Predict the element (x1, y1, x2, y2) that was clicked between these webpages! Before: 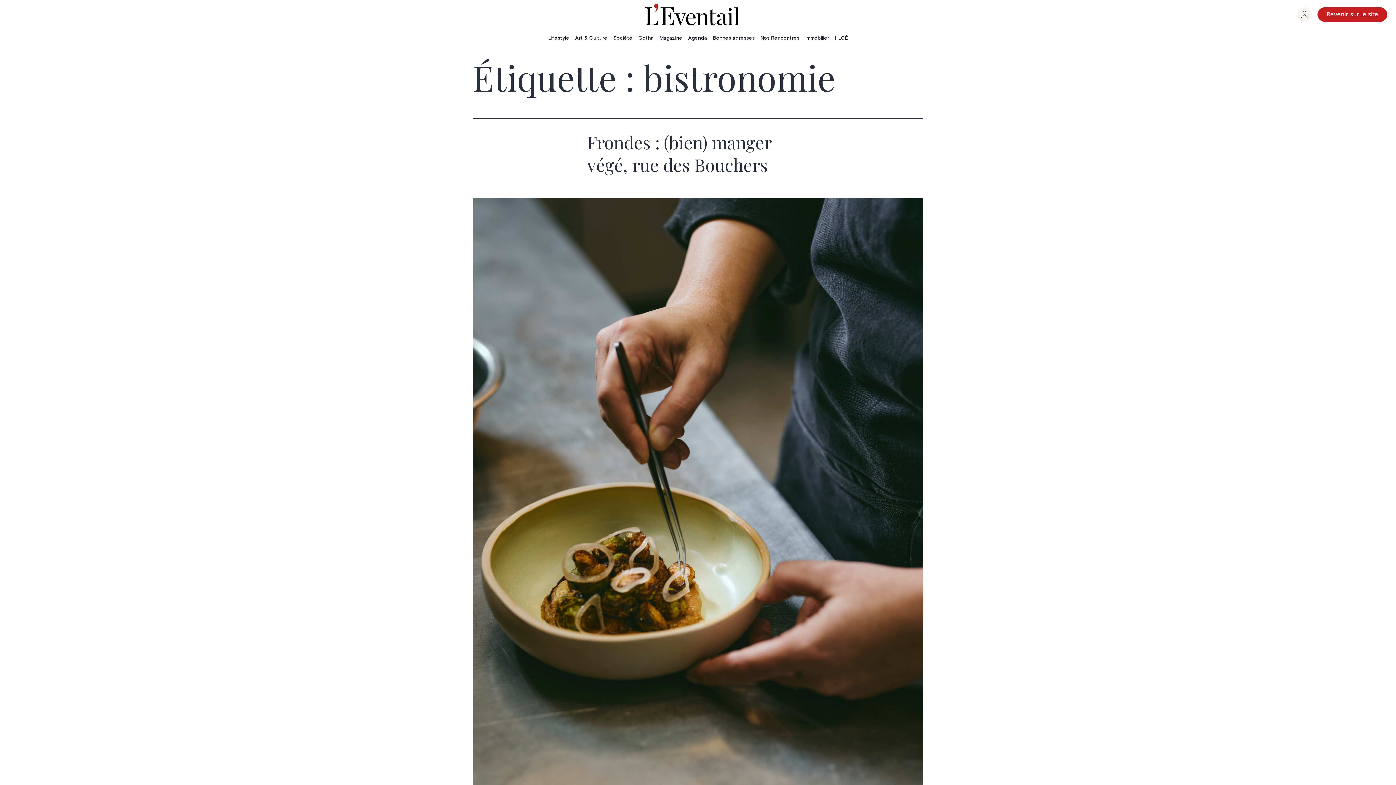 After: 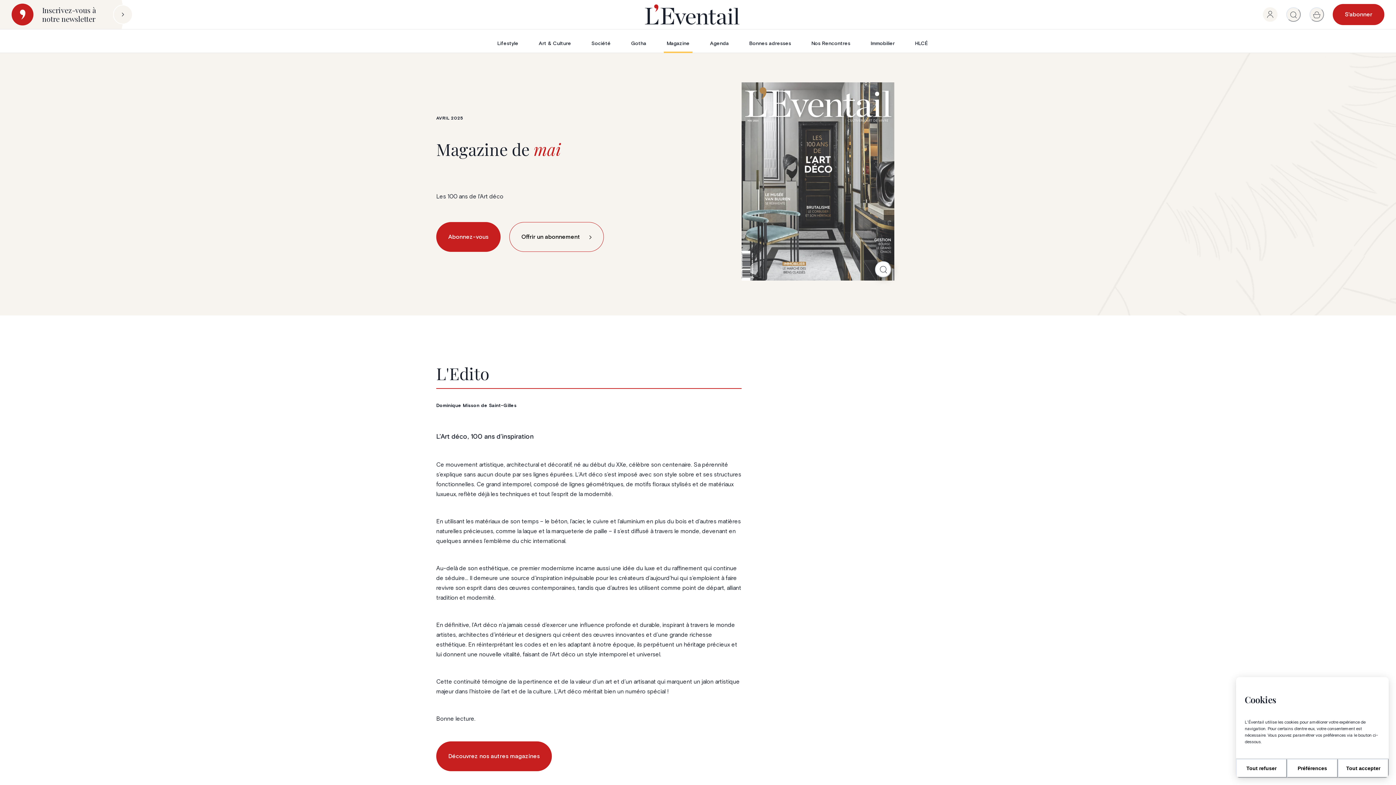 Action: bbox: (656, 34, 685, 41) label: Magazine